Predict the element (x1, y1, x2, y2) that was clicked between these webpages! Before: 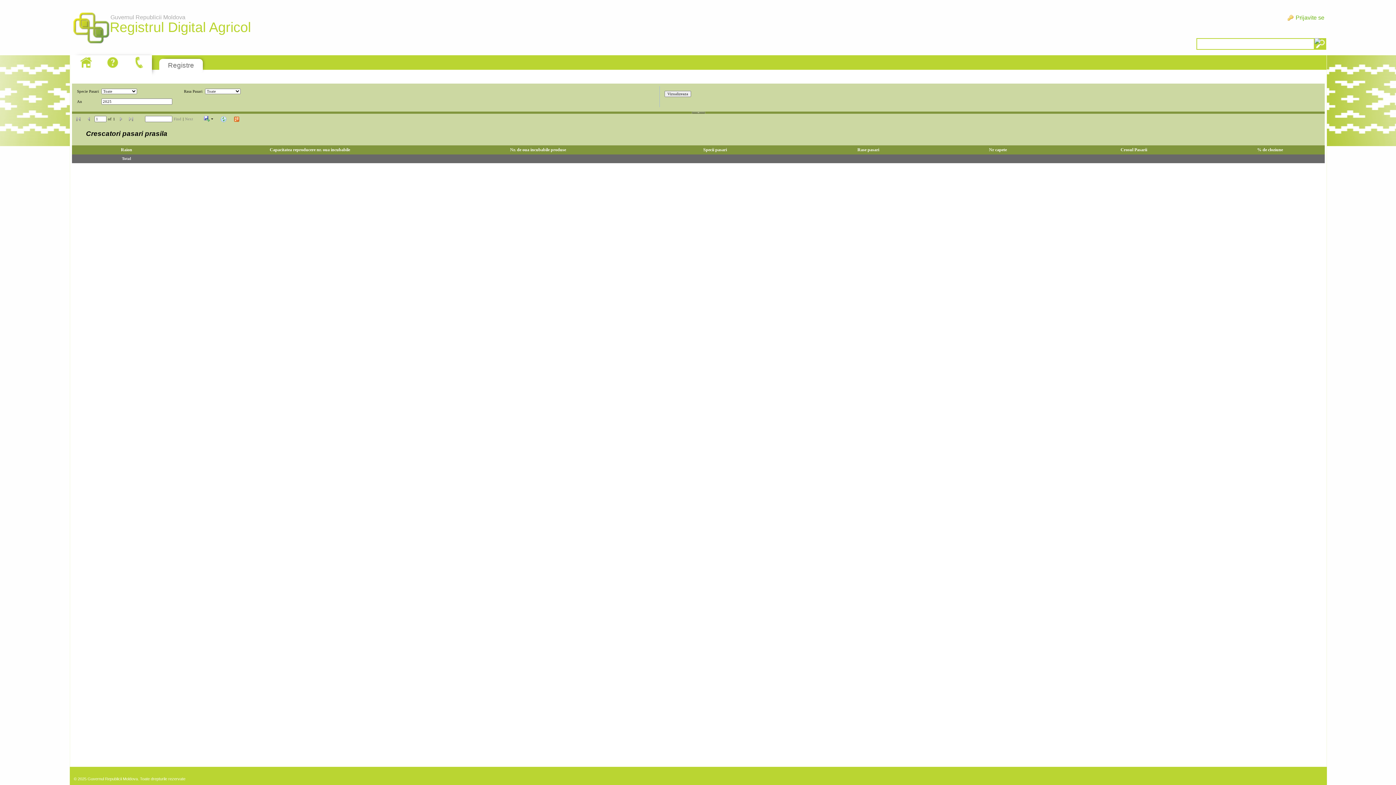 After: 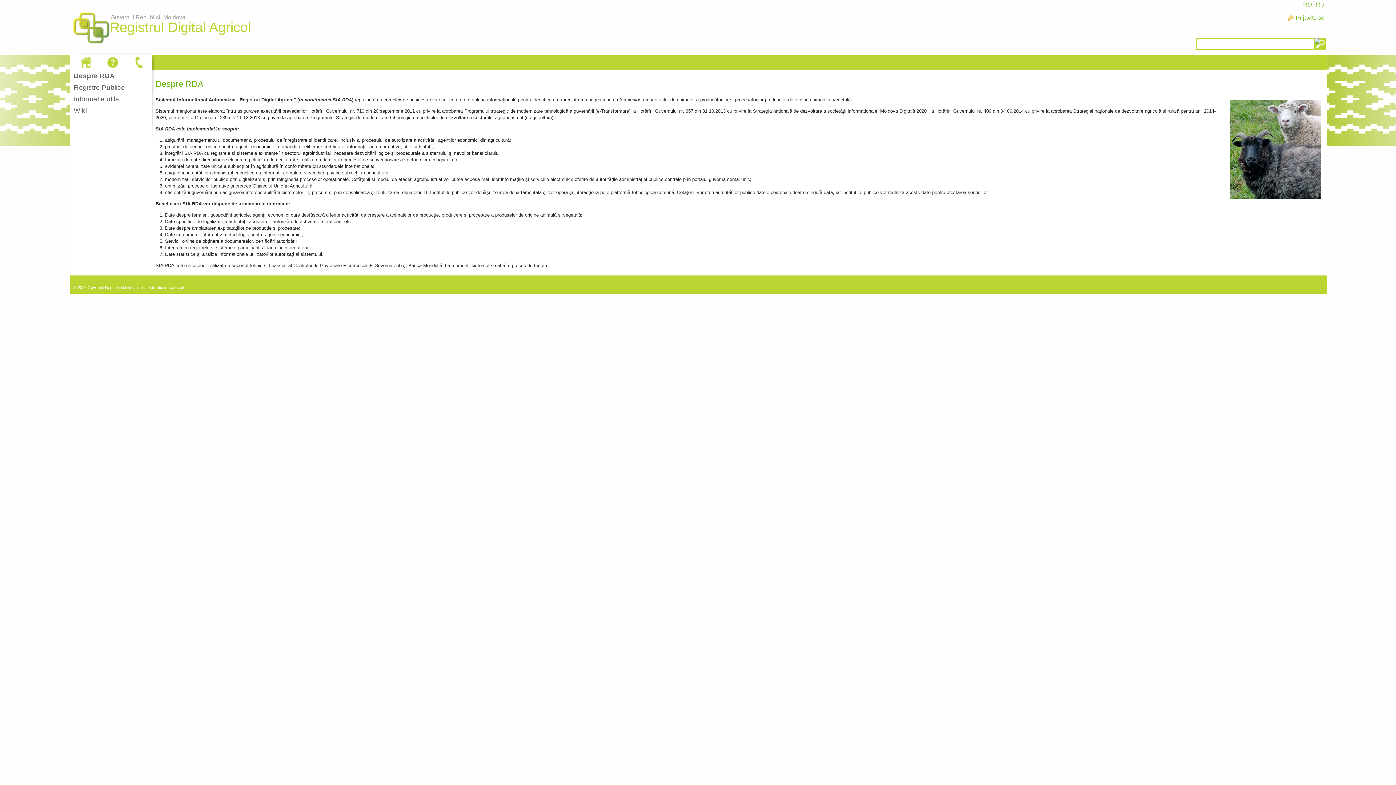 Action: bbox: (77, 55, 94, 69)